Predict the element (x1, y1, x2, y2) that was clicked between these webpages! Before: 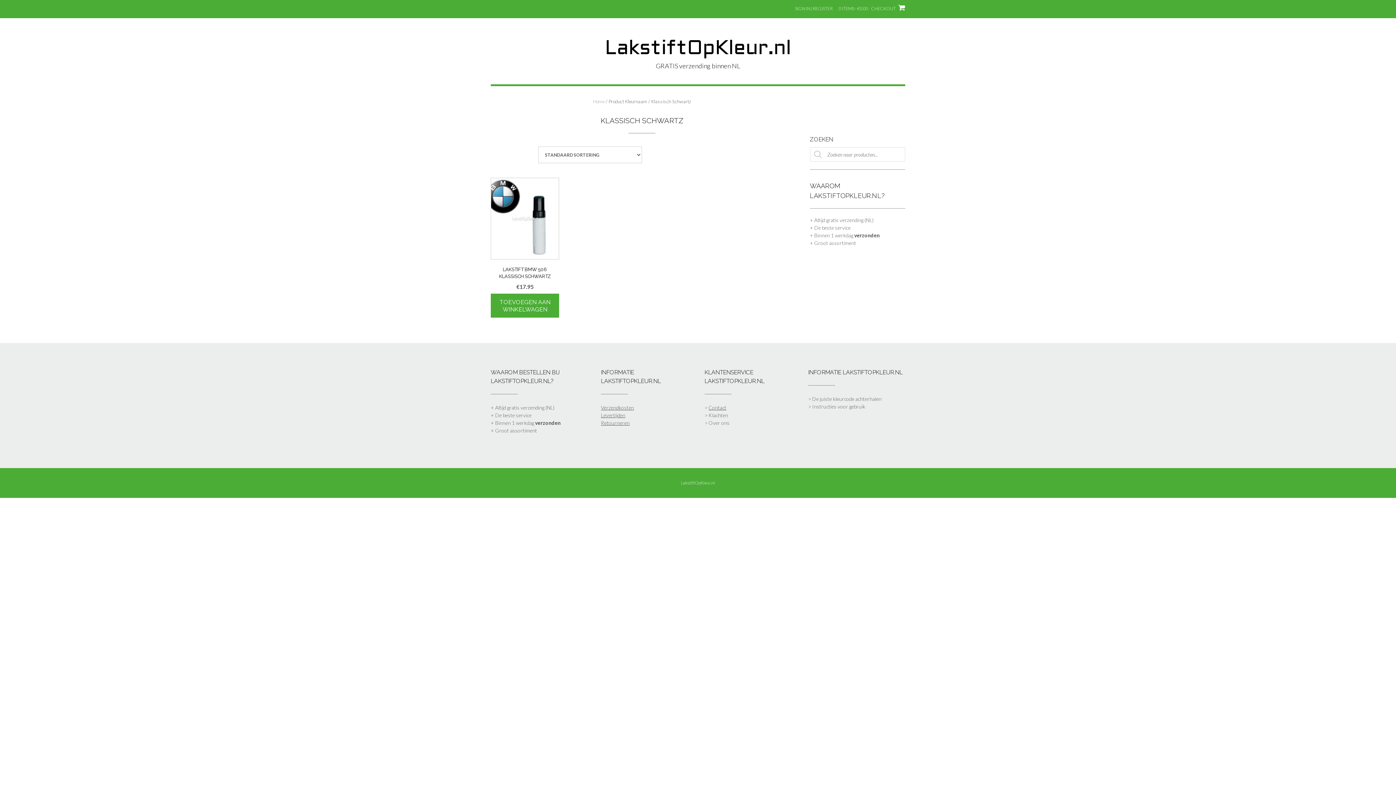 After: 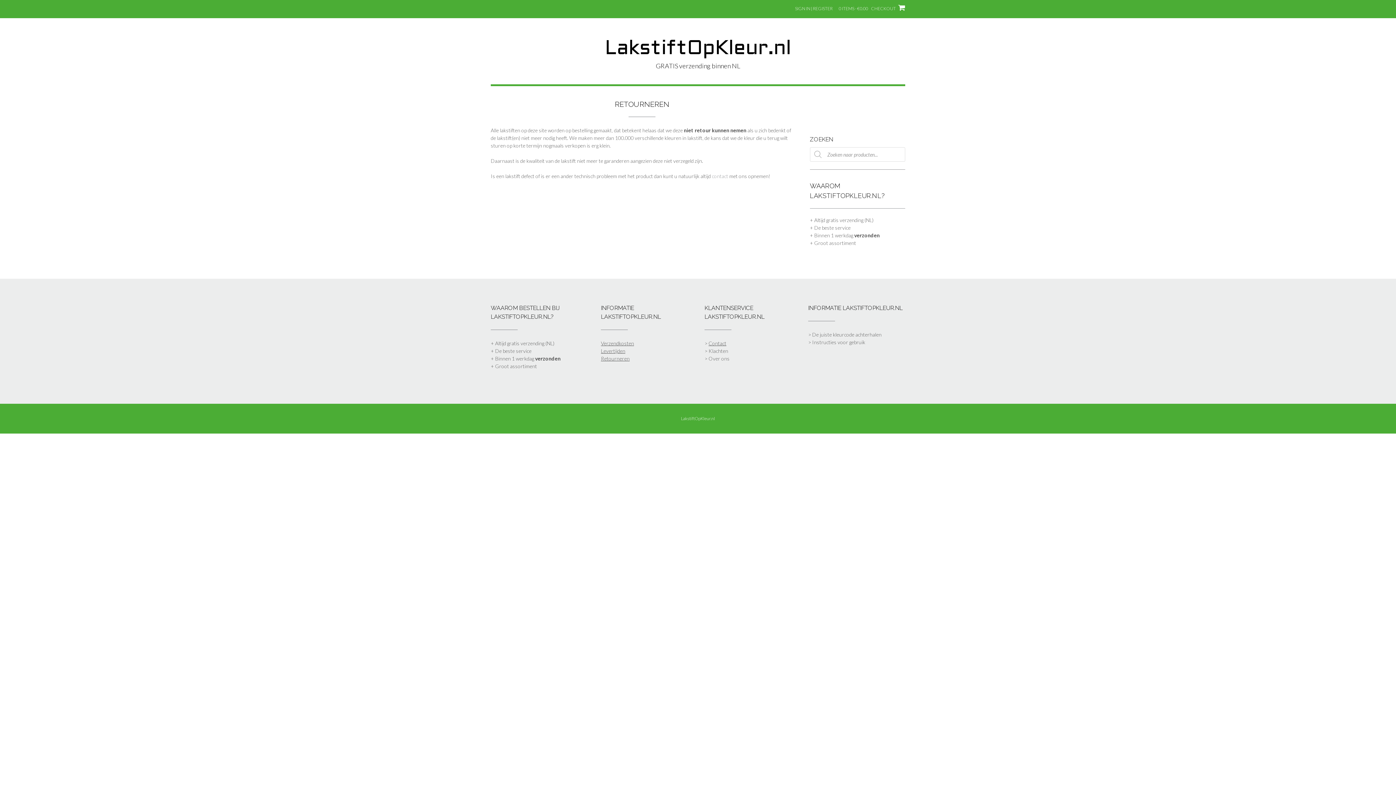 Action: label: Retourneren bbox: (601, 420, 629, 426)